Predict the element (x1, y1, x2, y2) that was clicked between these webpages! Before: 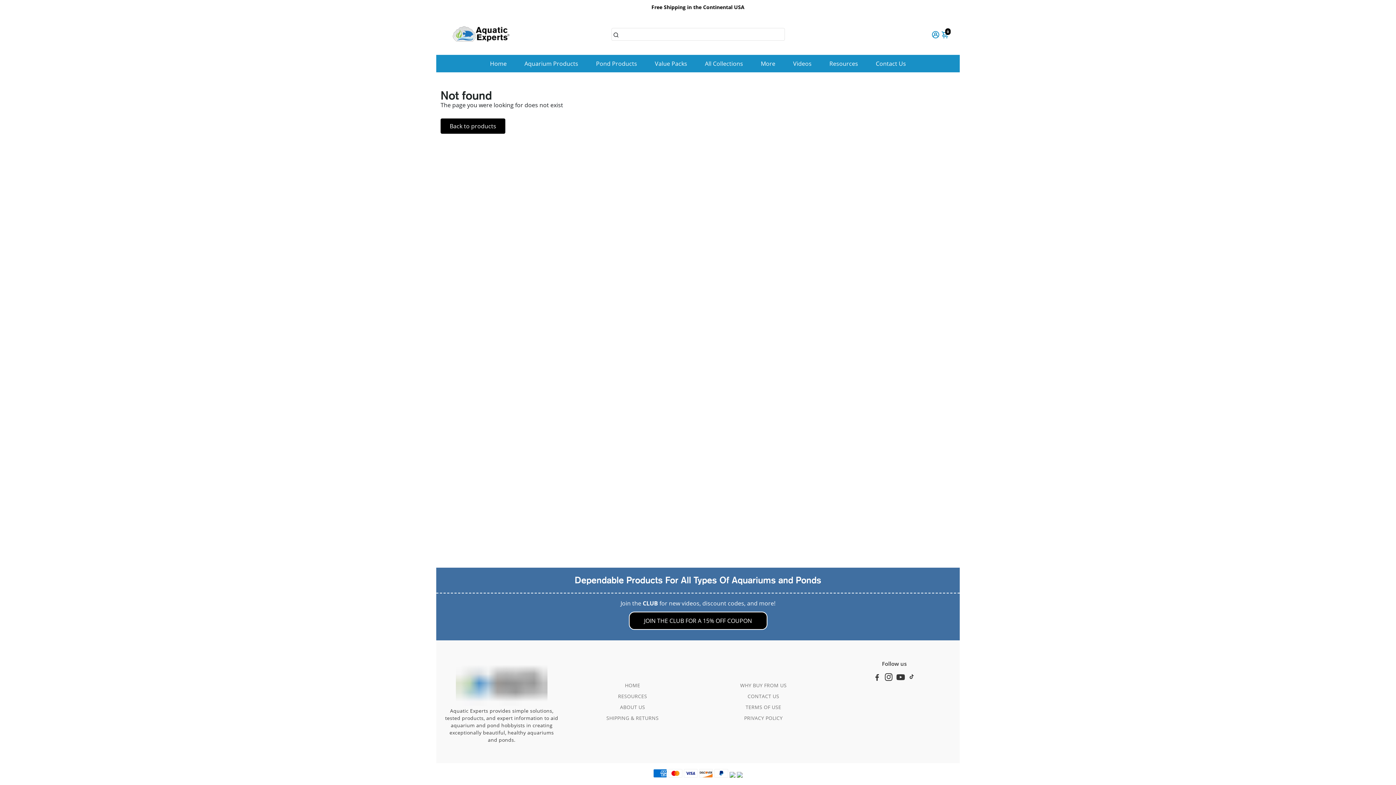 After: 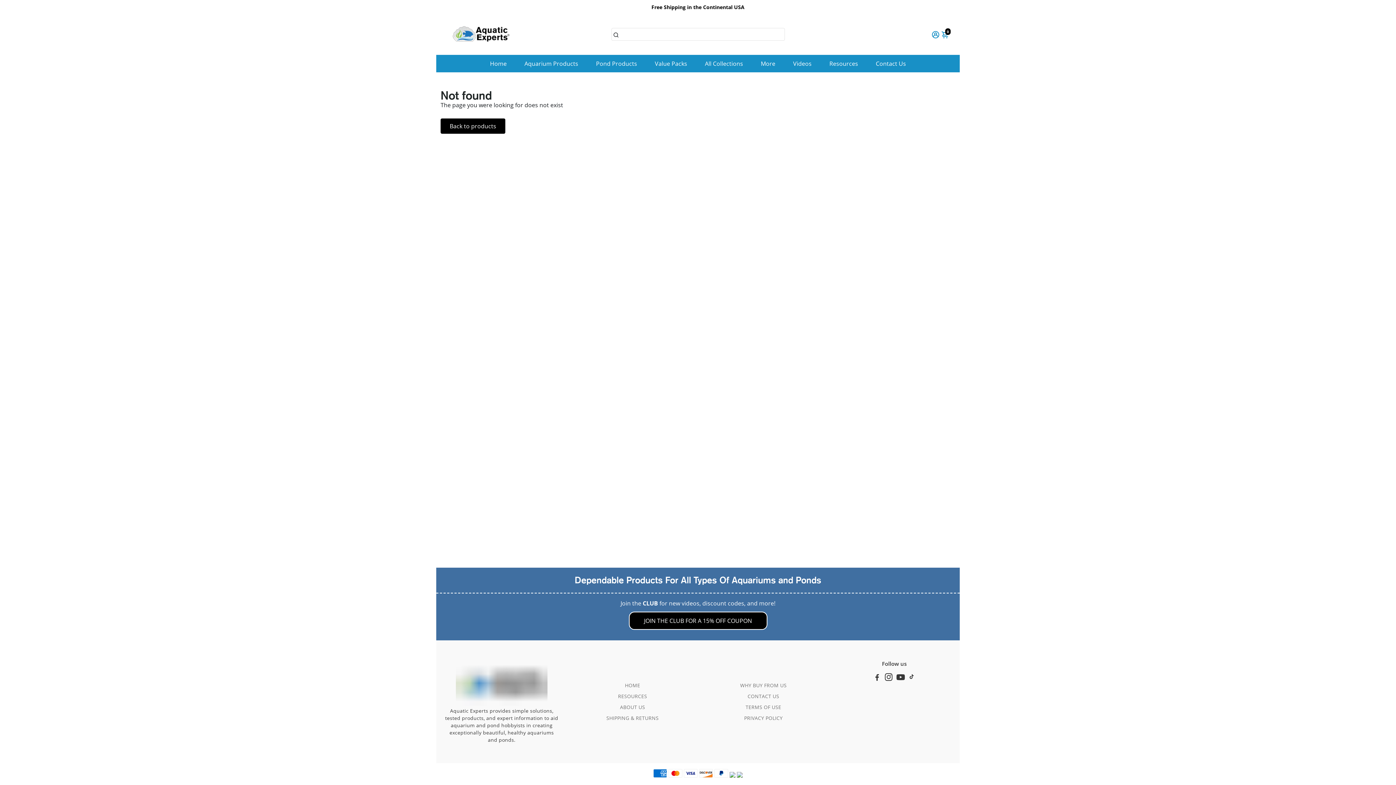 Action: bbox: (884, 674, 893, 682) label: Go to Instagram